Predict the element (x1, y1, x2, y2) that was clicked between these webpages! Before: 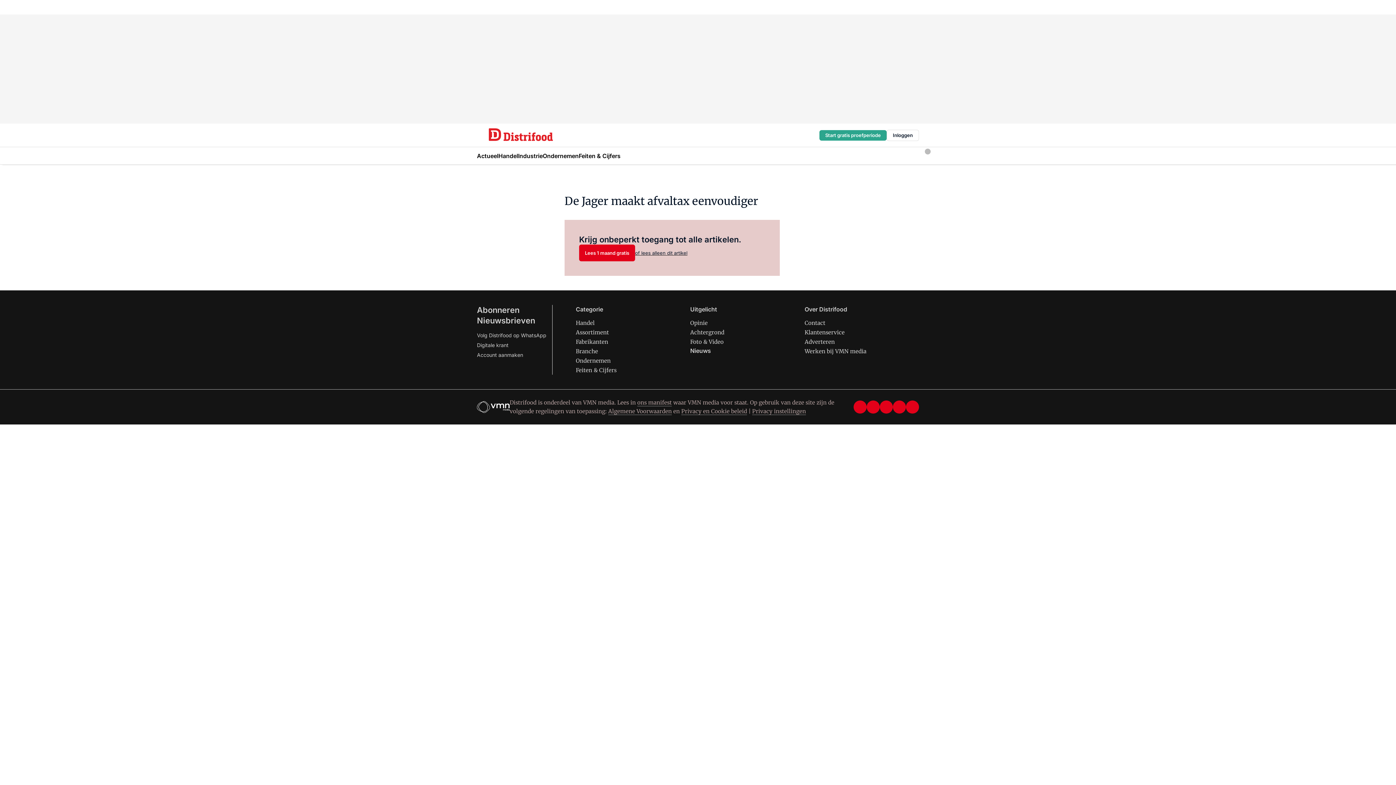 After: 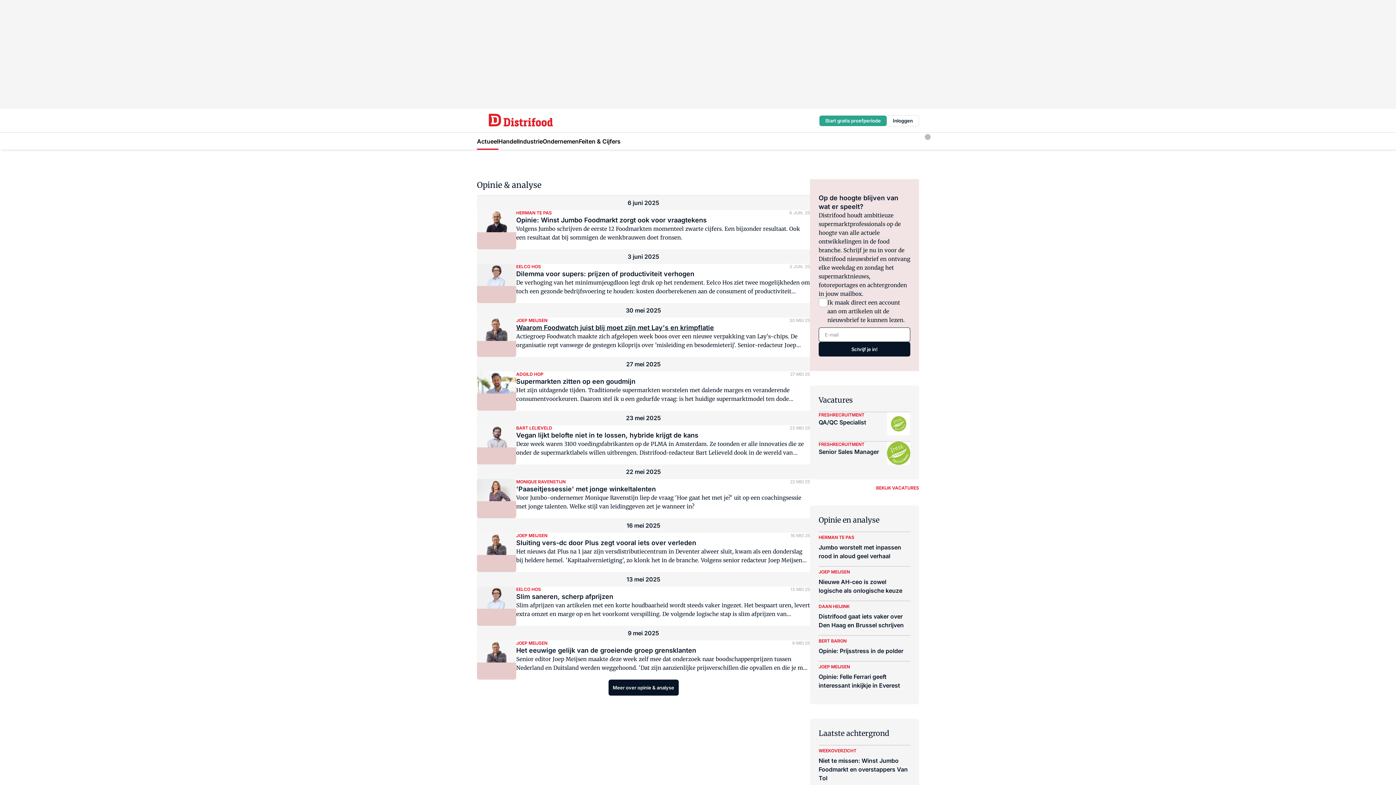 Action: label: Opinie bbox: (690, 319, 707, 326)